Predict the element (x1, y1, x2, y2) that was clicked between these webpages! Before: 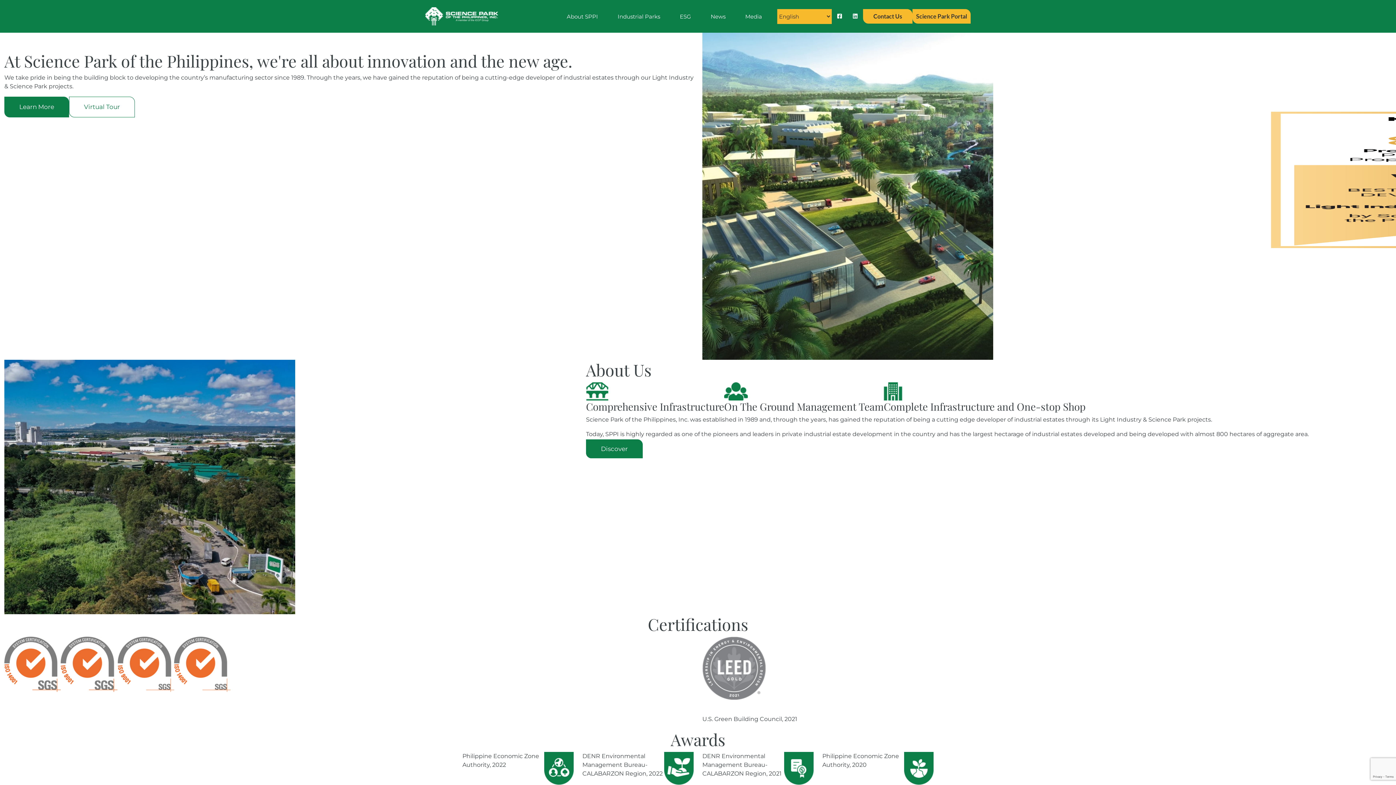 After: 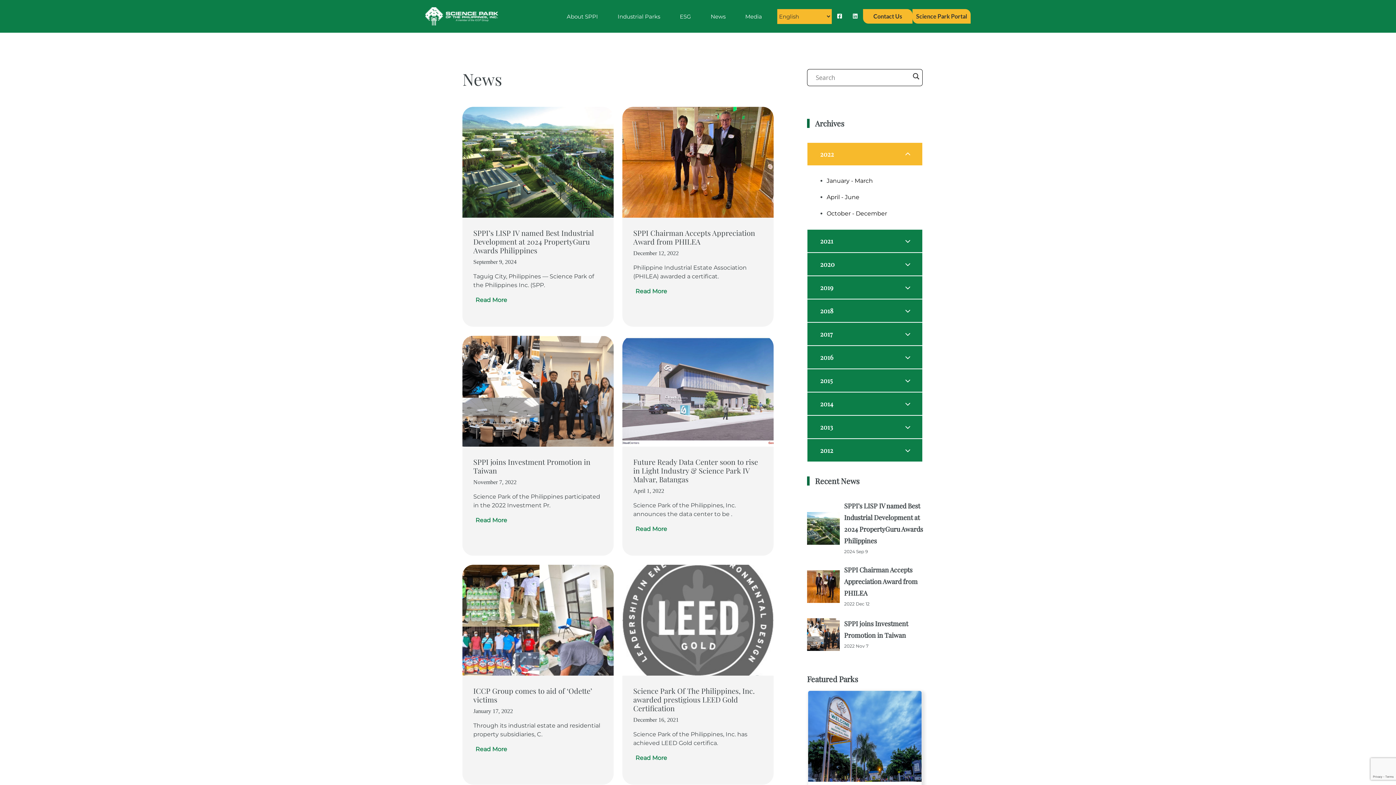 Action: label: News bbox: (706, 0, 730, 32)